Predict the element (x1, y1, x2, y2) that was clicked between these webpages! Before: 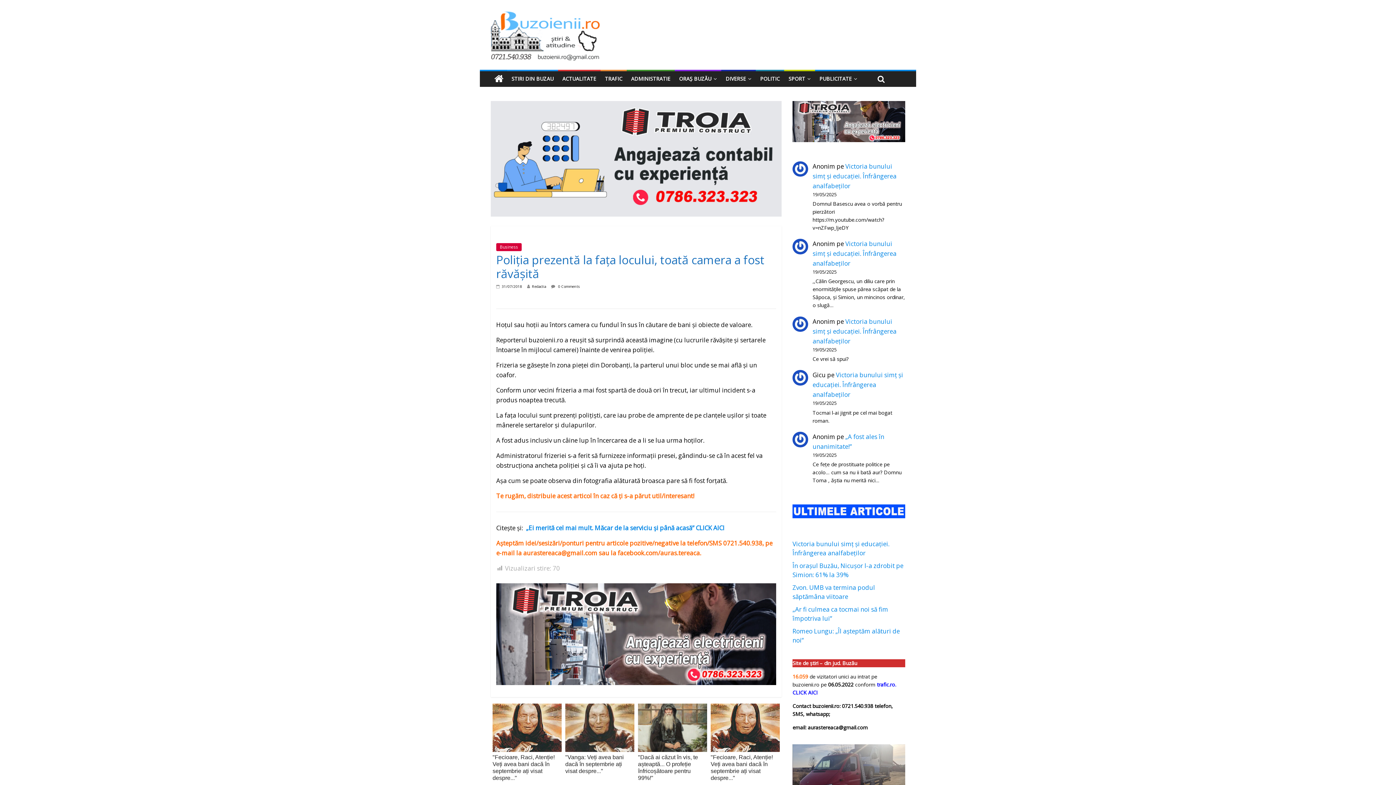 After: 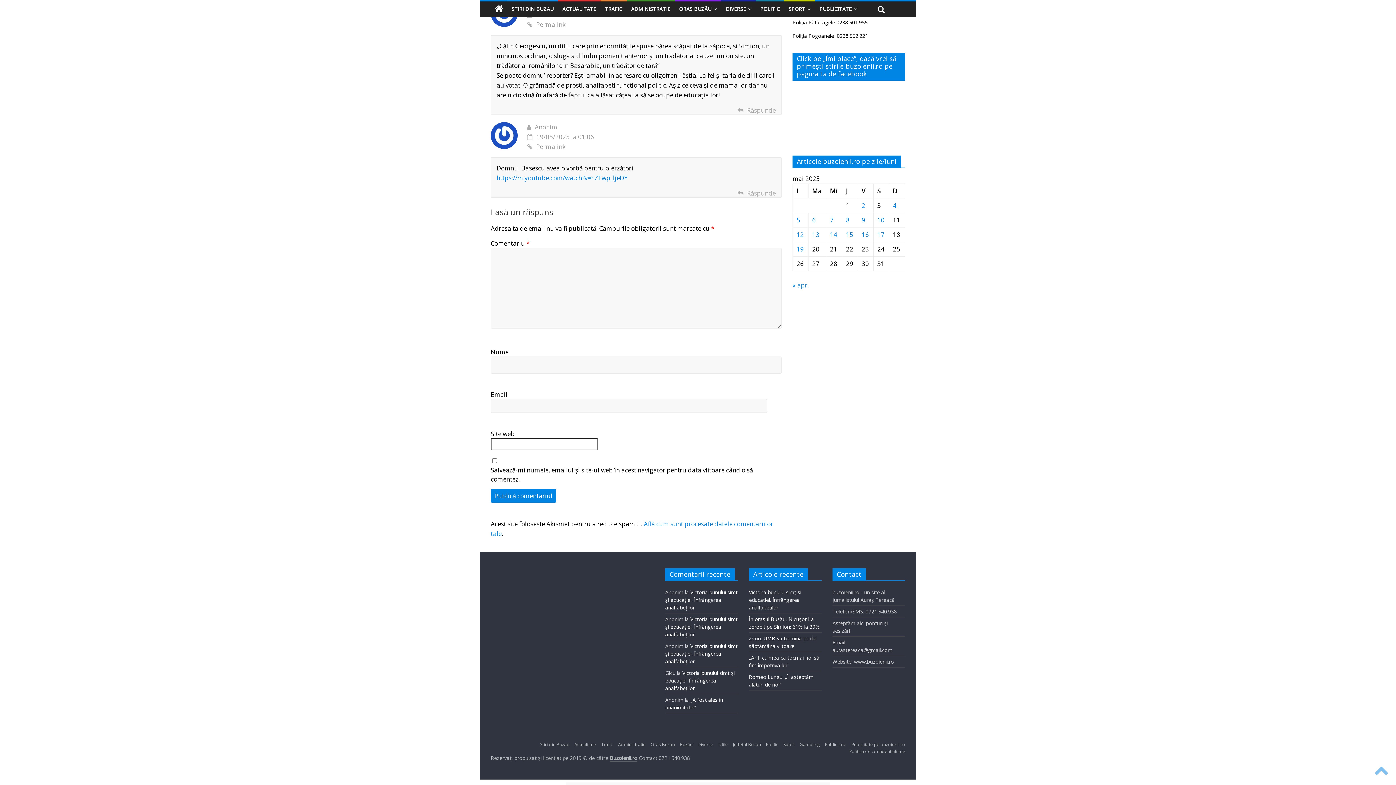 Action: label: Victoria bunului simț și educației. Înfrângerea analfabeților bbox: (812, 239, 896, 267)